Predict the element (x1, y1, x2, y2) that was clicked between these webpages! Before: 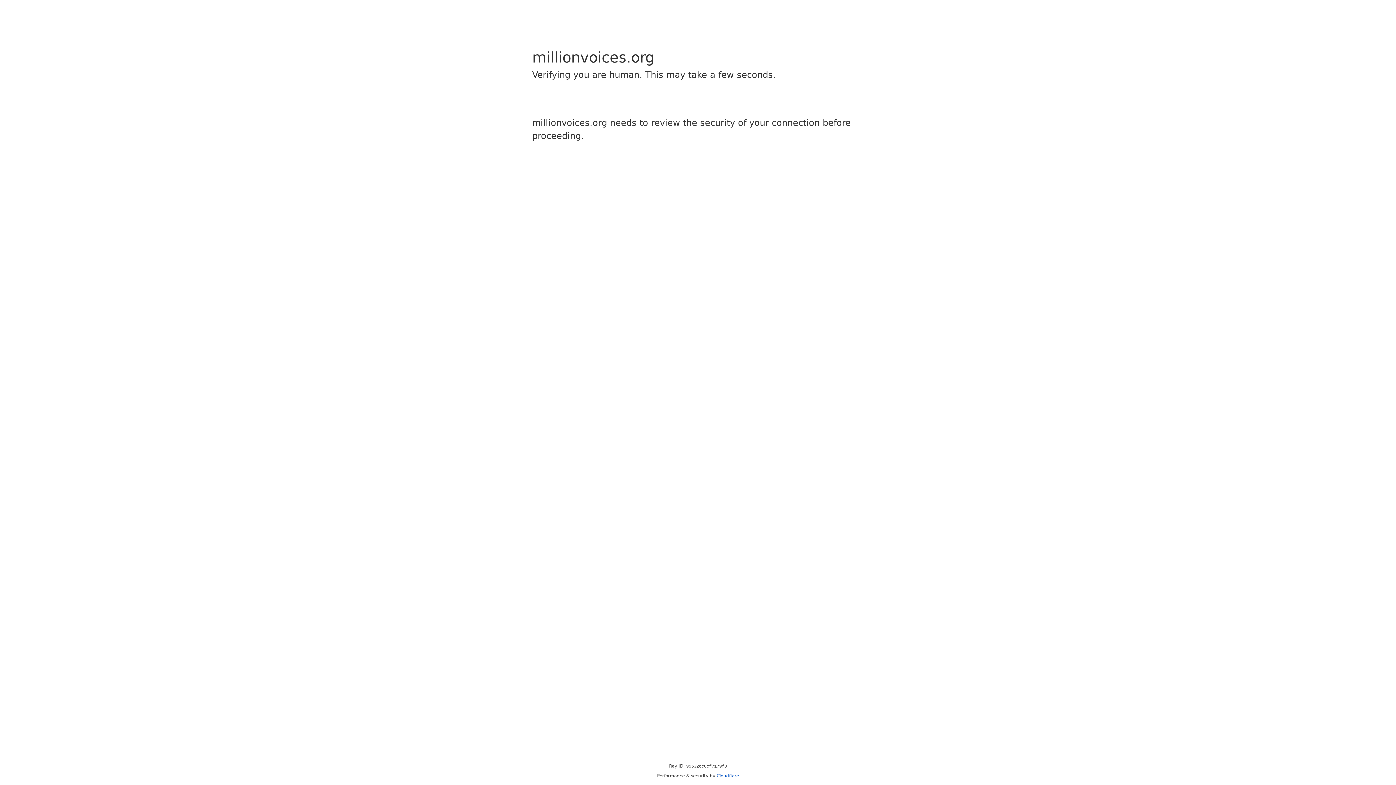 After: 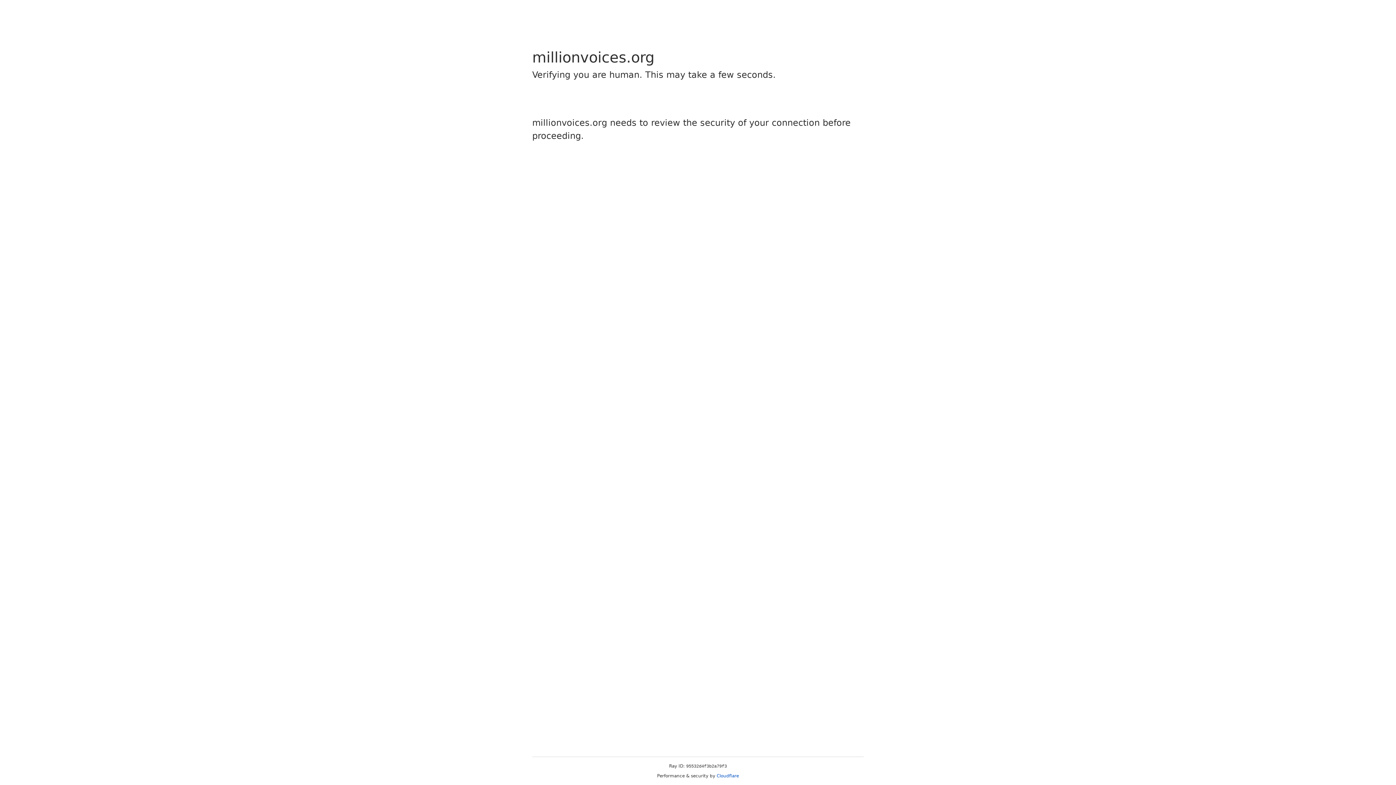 Action: label: Cloudflare bbox: (716, 773, 739, 778)